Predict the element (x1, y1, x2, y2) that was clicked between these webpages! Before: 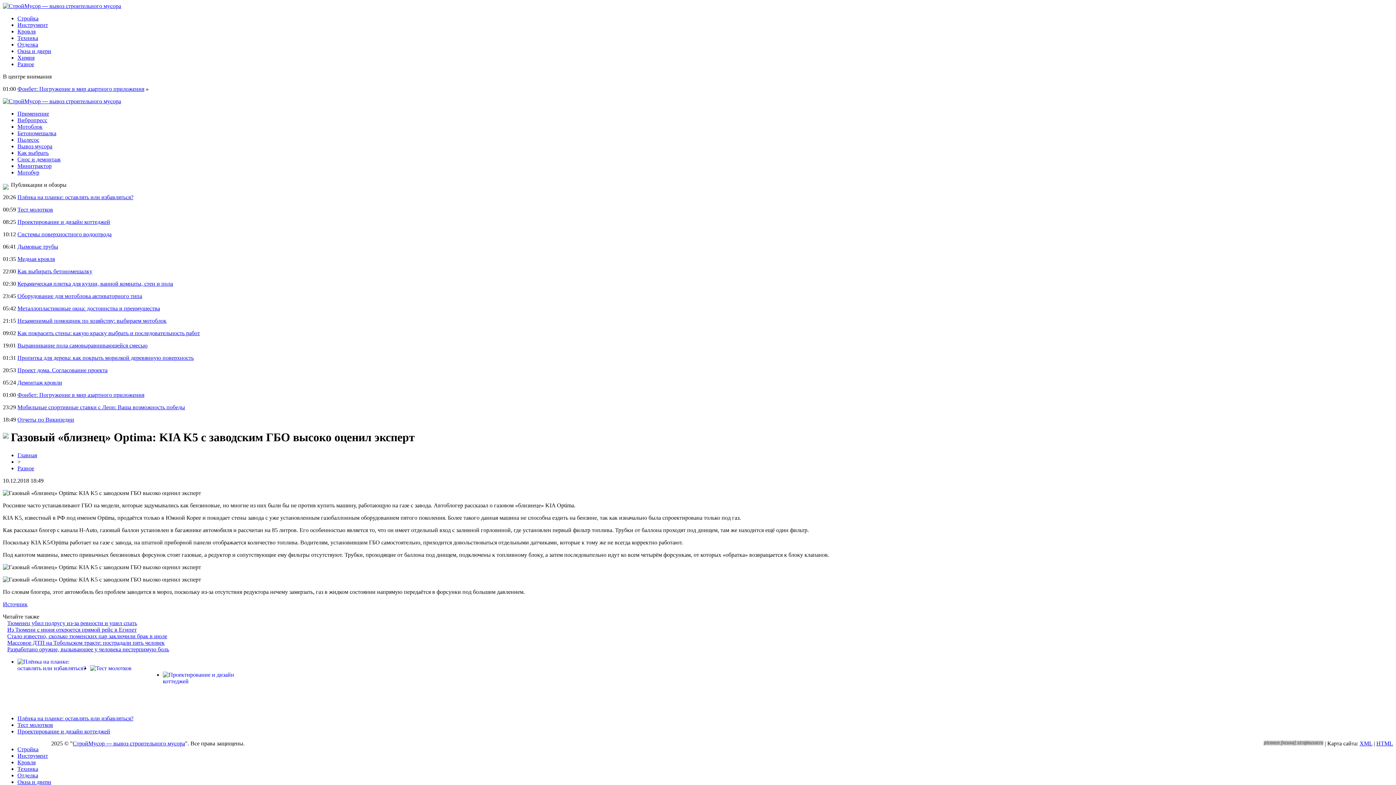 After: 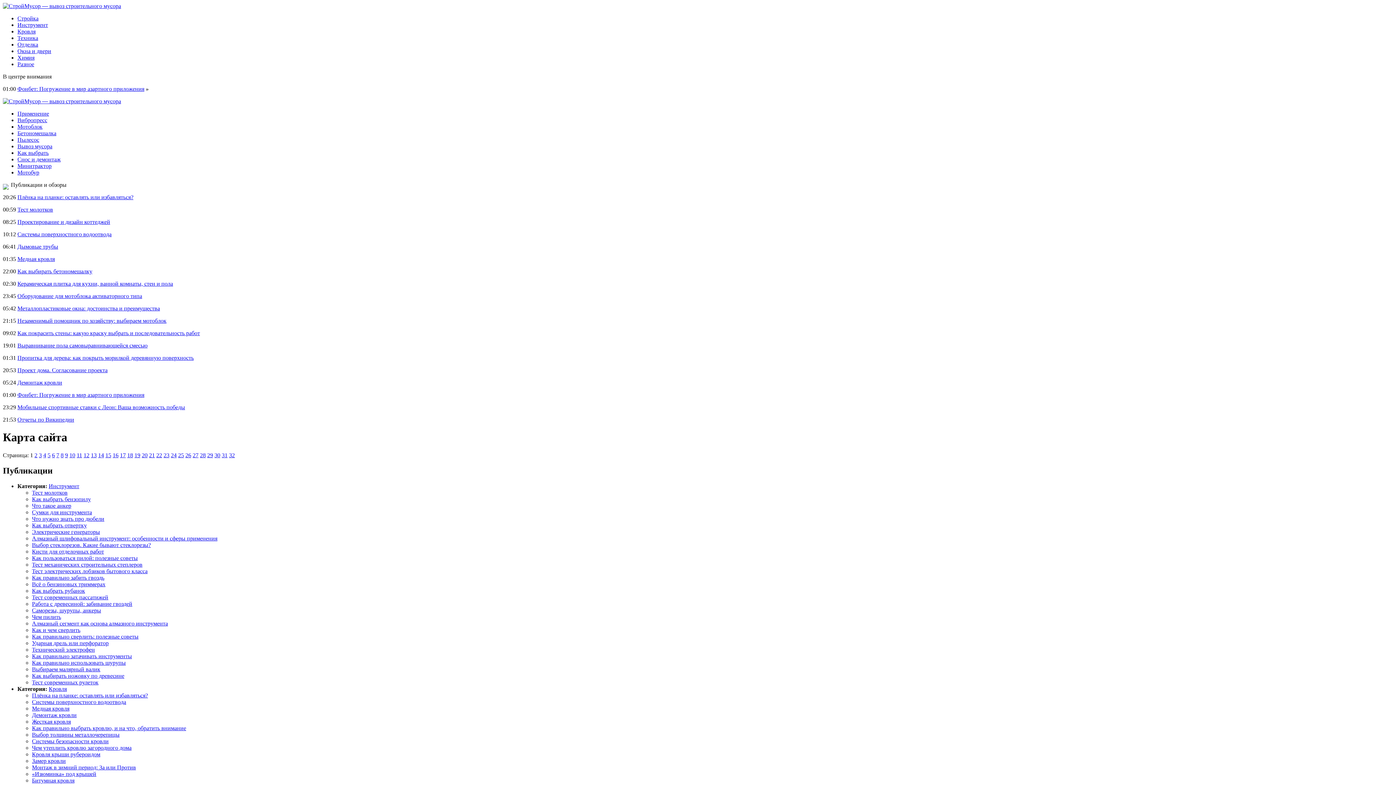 Action: label: HTML bbox: (1376, 740, 1393, 746)